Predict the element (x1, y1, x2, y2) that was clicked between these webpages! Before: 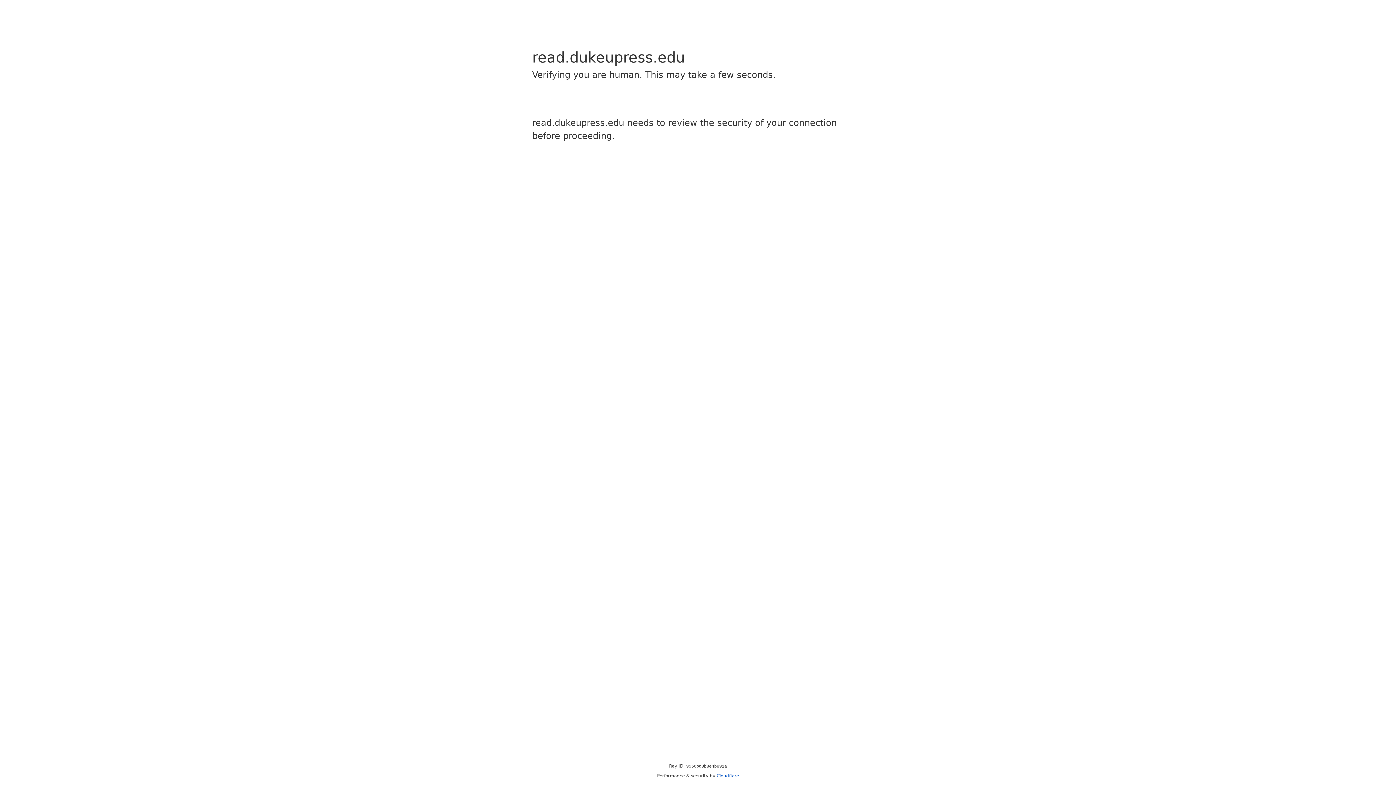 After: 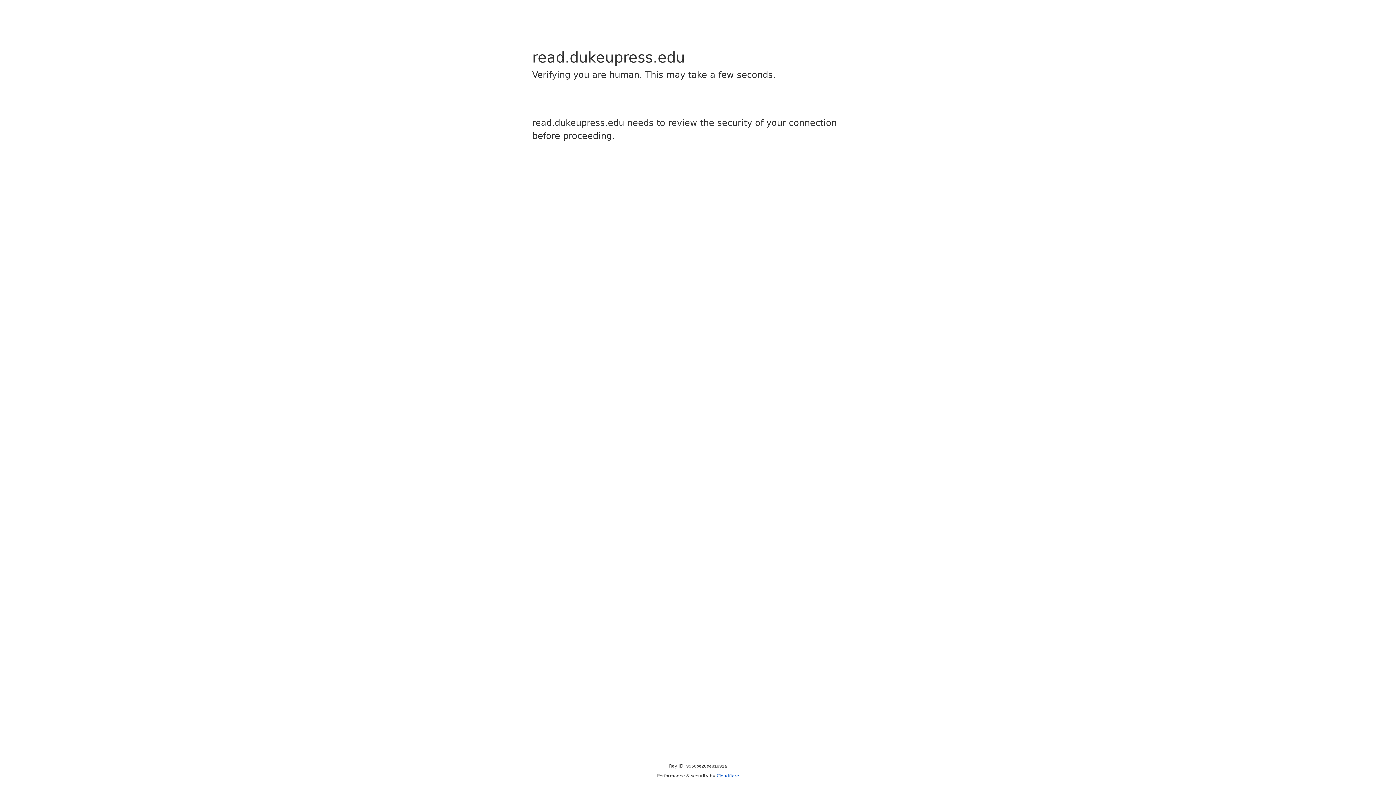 Action: label: Cloudflare bbox: (716, 773, 739, 778)